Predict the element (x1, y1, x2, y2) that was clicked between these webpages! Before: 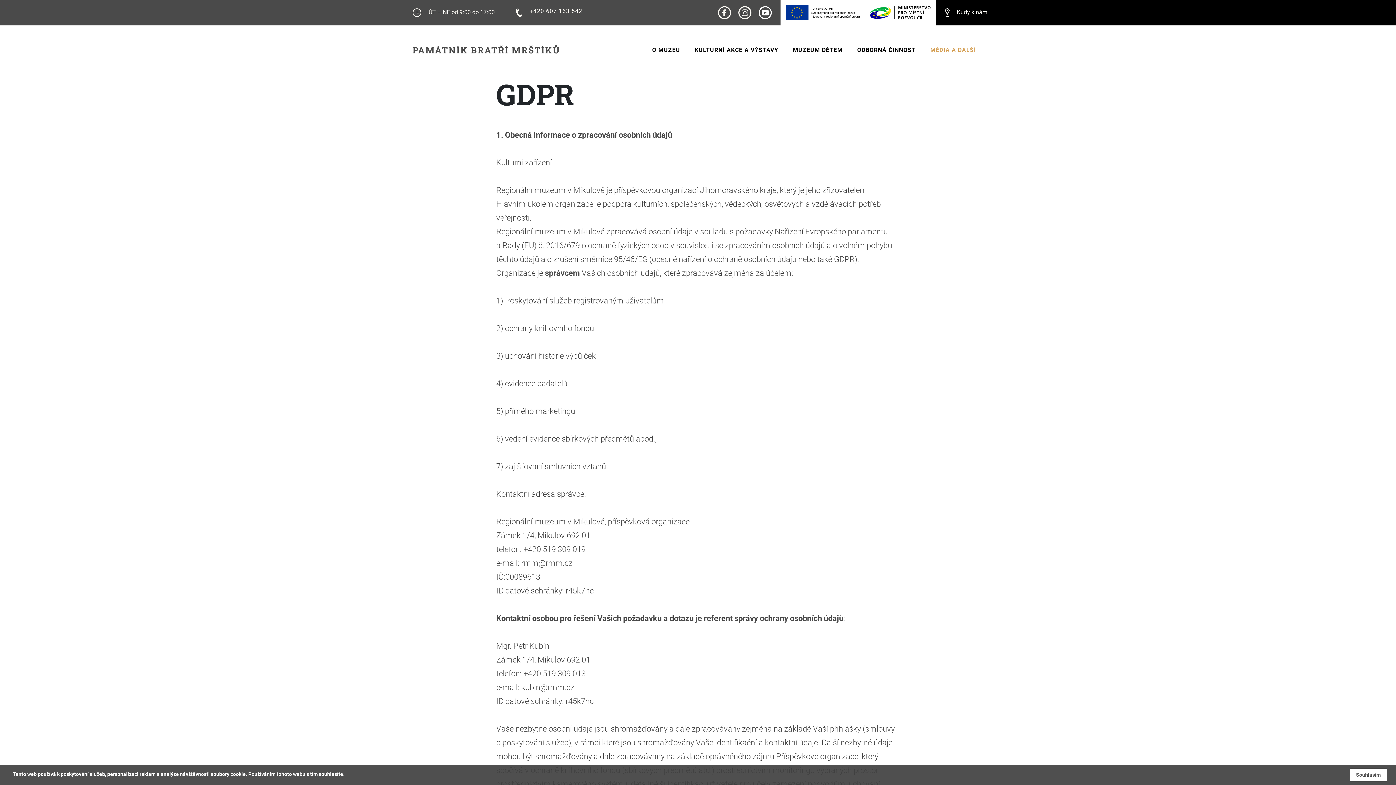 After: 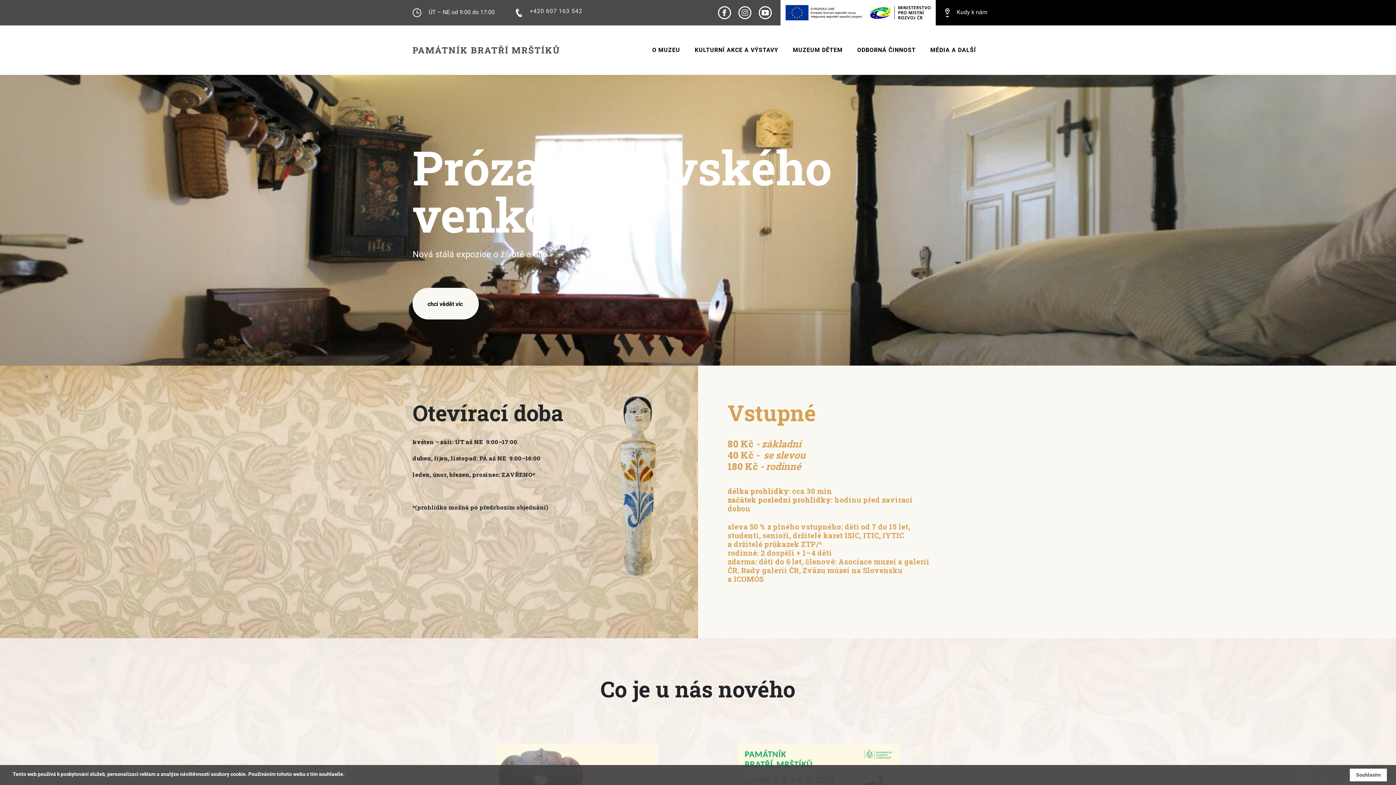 Action: bbox: (412, 42, 560, 57) label: PAMÁTNÍK BRATŘÍ MRŠTÍKŮ